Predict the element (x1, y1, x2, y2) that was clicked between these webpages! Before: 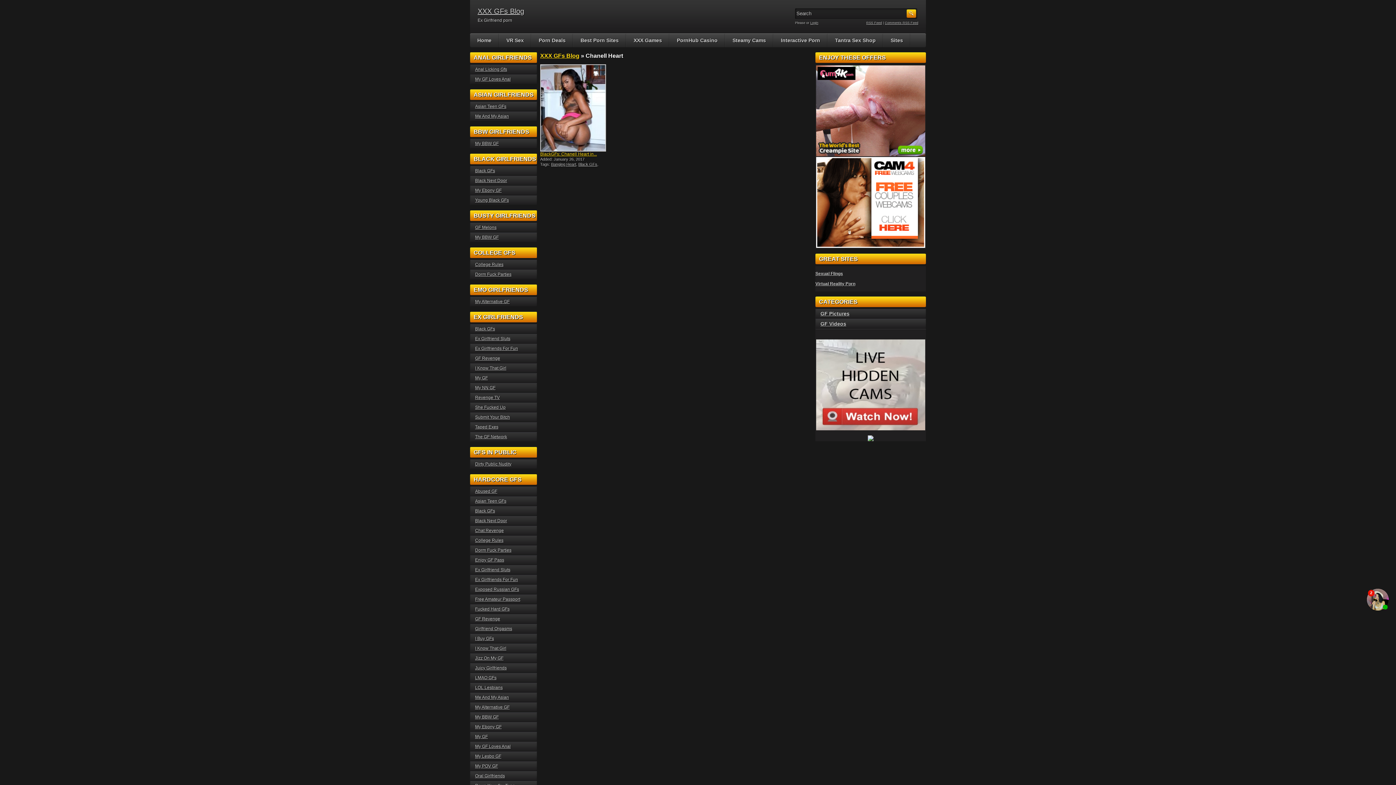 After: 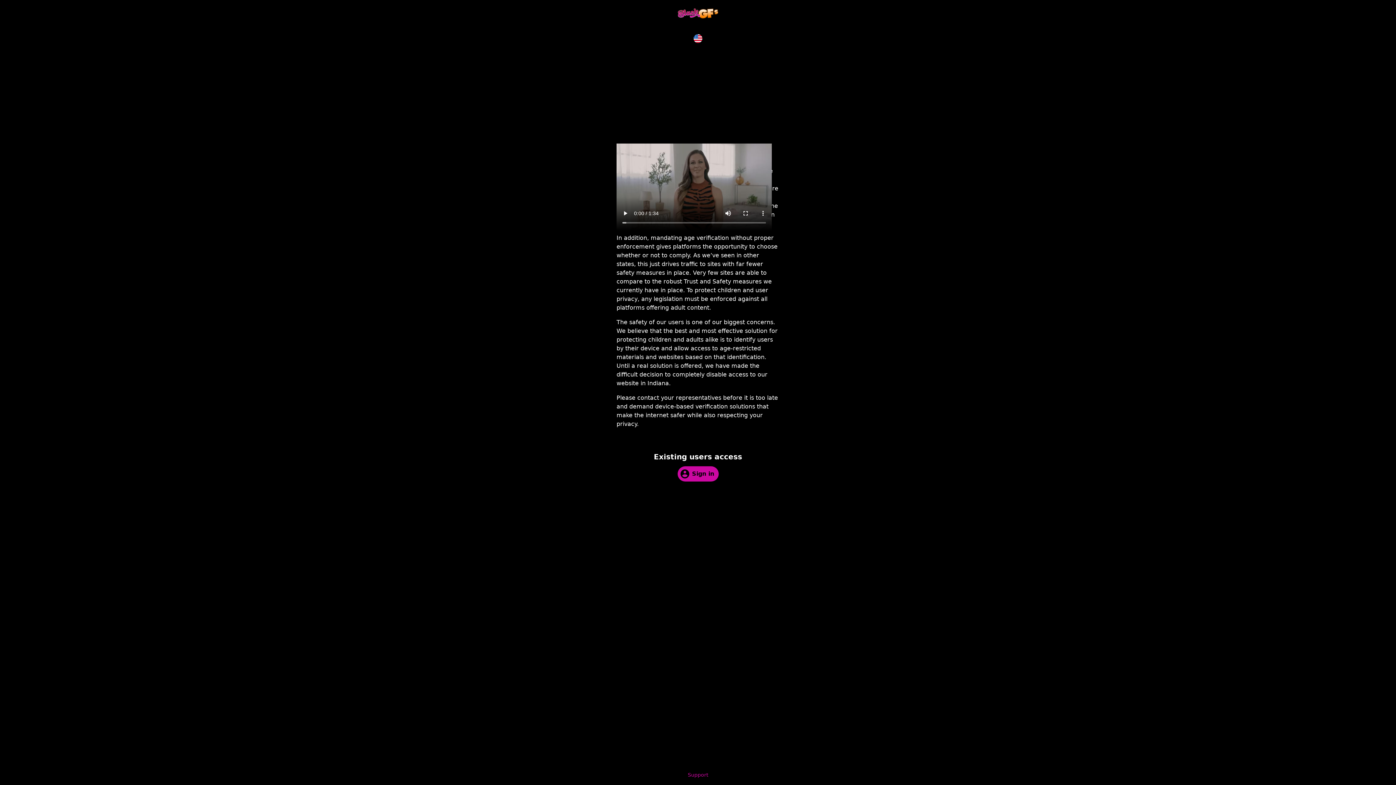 Action: label: Black GFs bbox: (475, 508, 495, 513)